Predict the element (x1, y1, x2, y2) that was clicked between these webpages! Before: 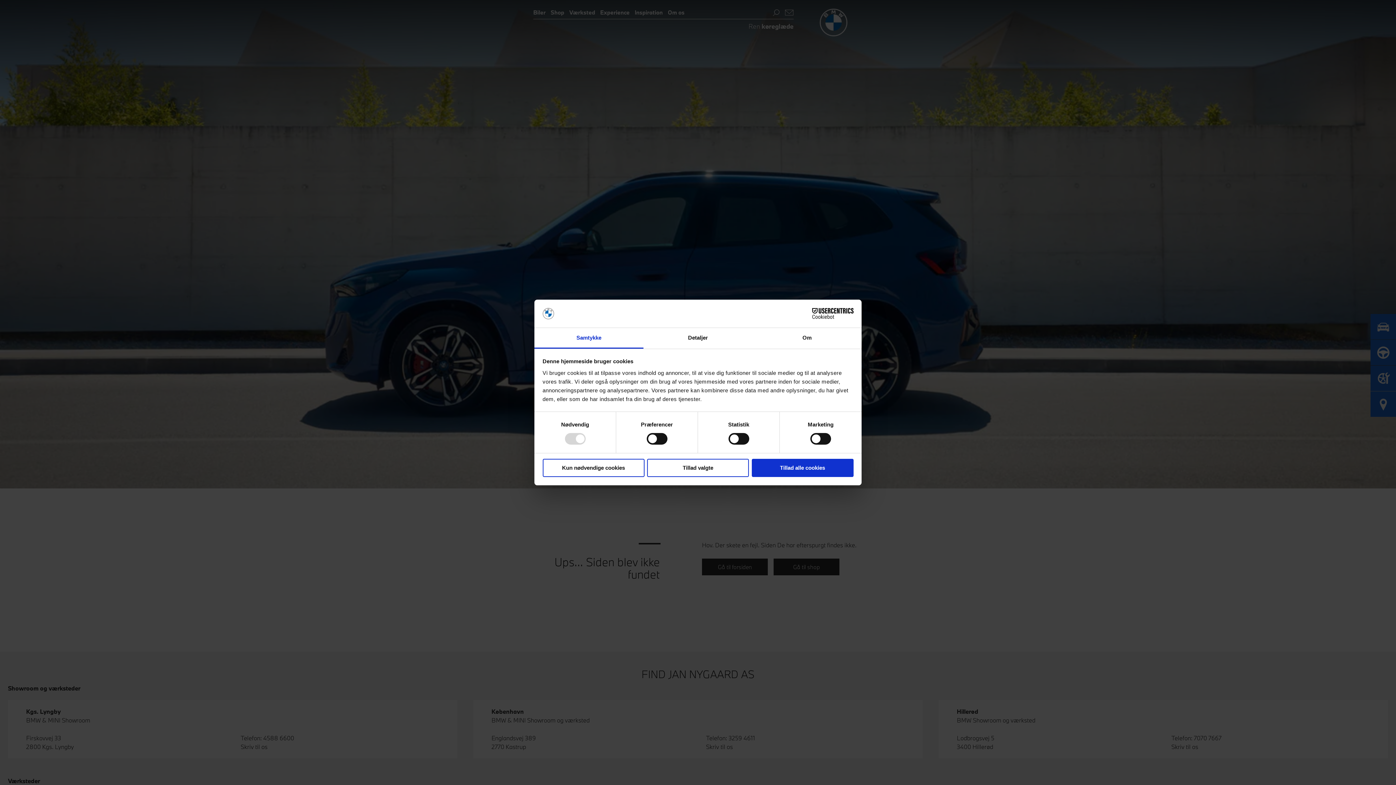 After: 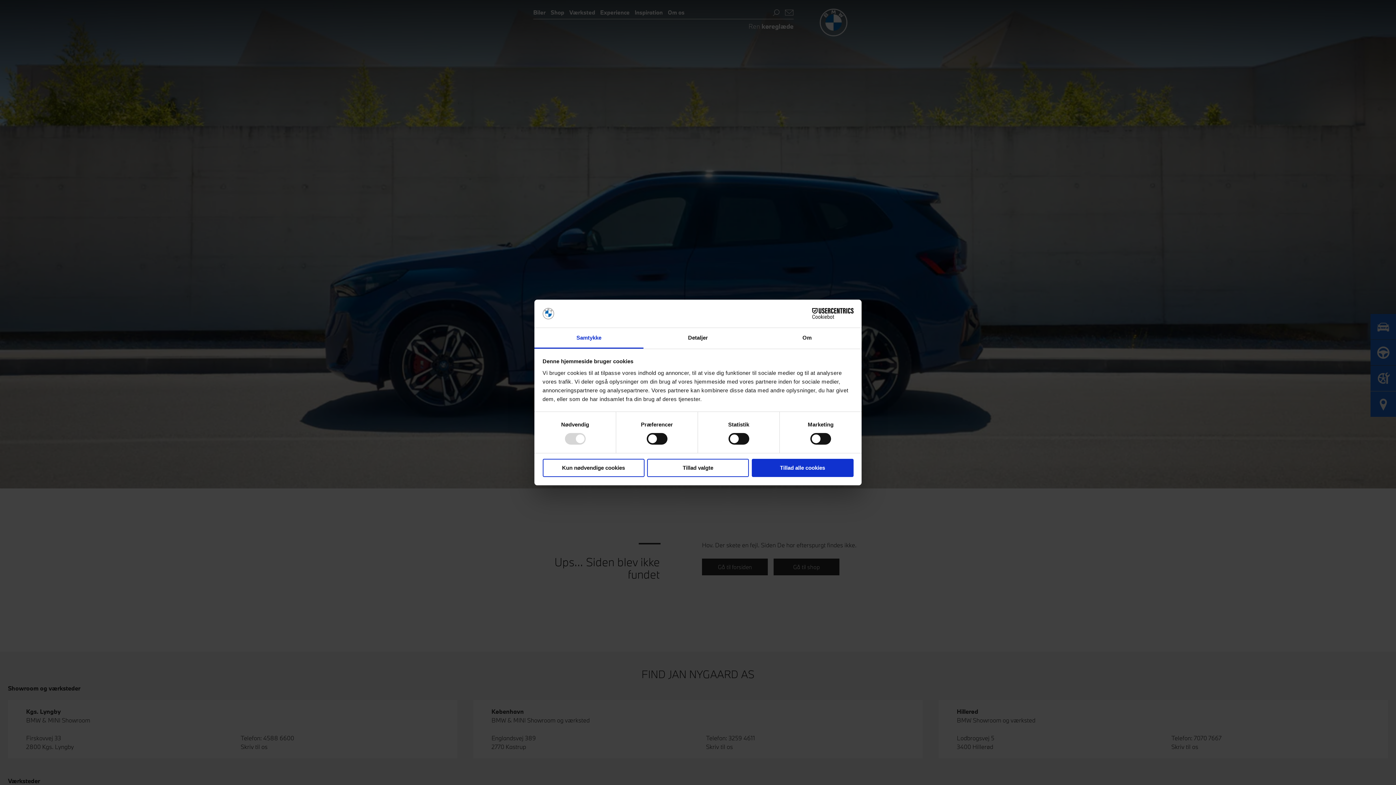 Action: bbox: (534, 328, 643, 348) label: Samtykke